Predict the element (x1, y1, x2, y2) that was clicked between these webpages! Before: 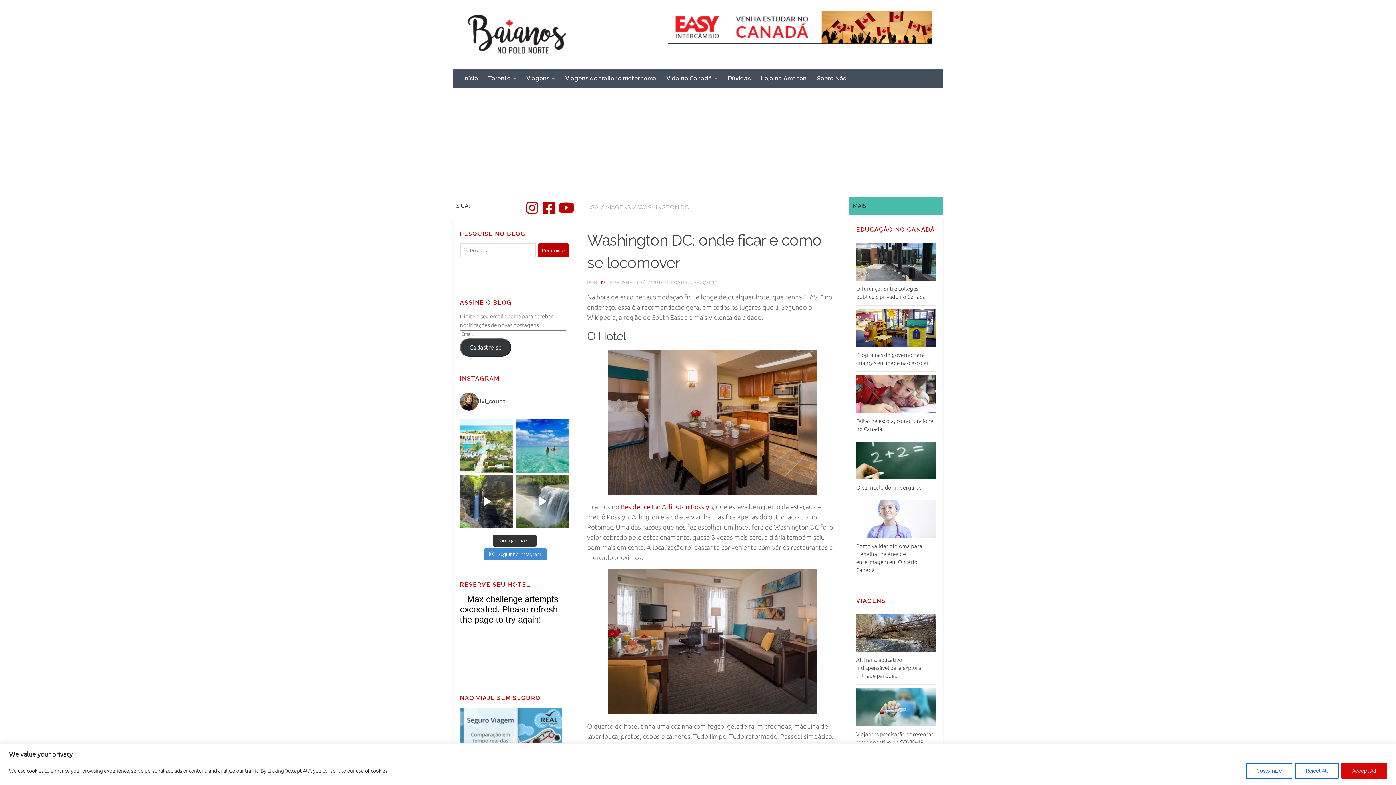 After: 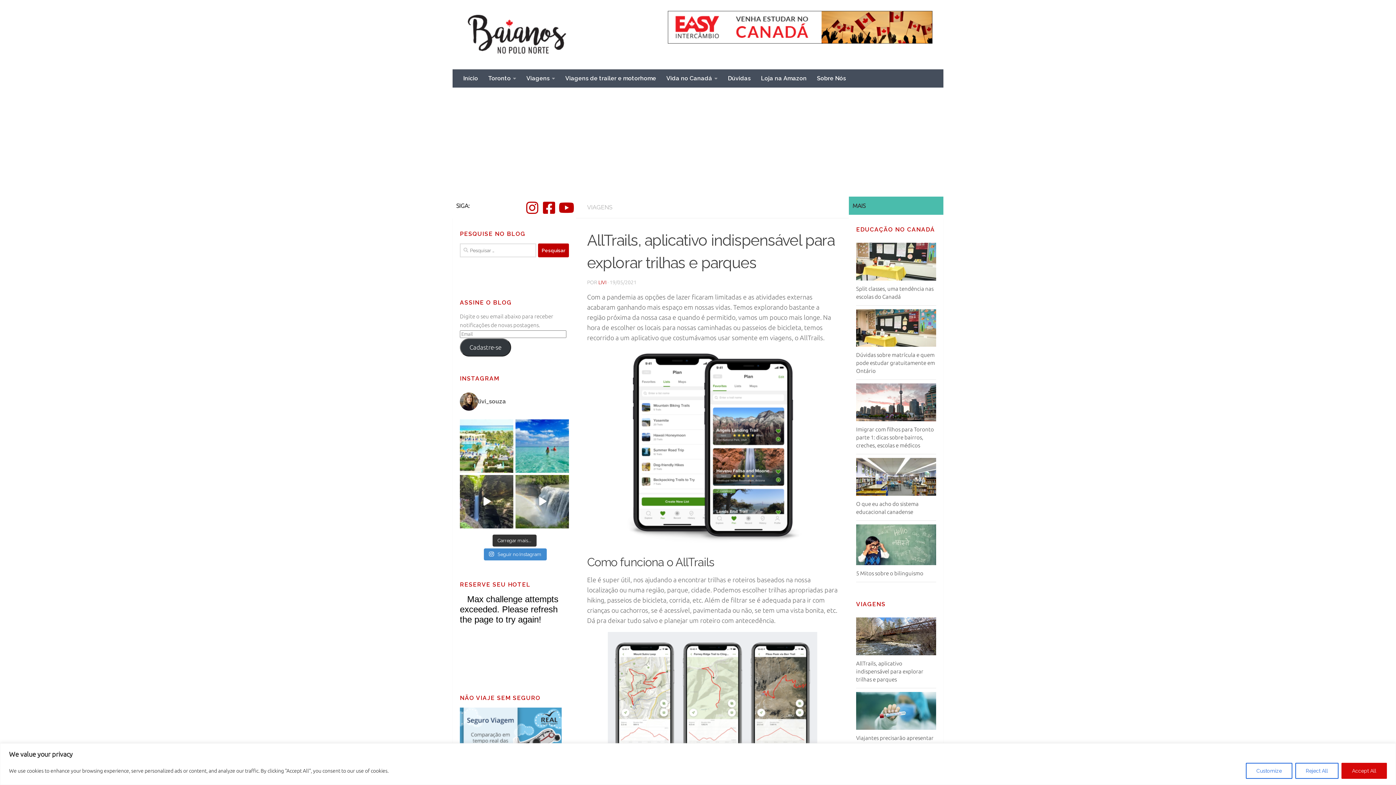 Action: label: AllTrails, aplicativo indispensável para explorar trilhas e parques bbox: (856, 657, 923, 679)